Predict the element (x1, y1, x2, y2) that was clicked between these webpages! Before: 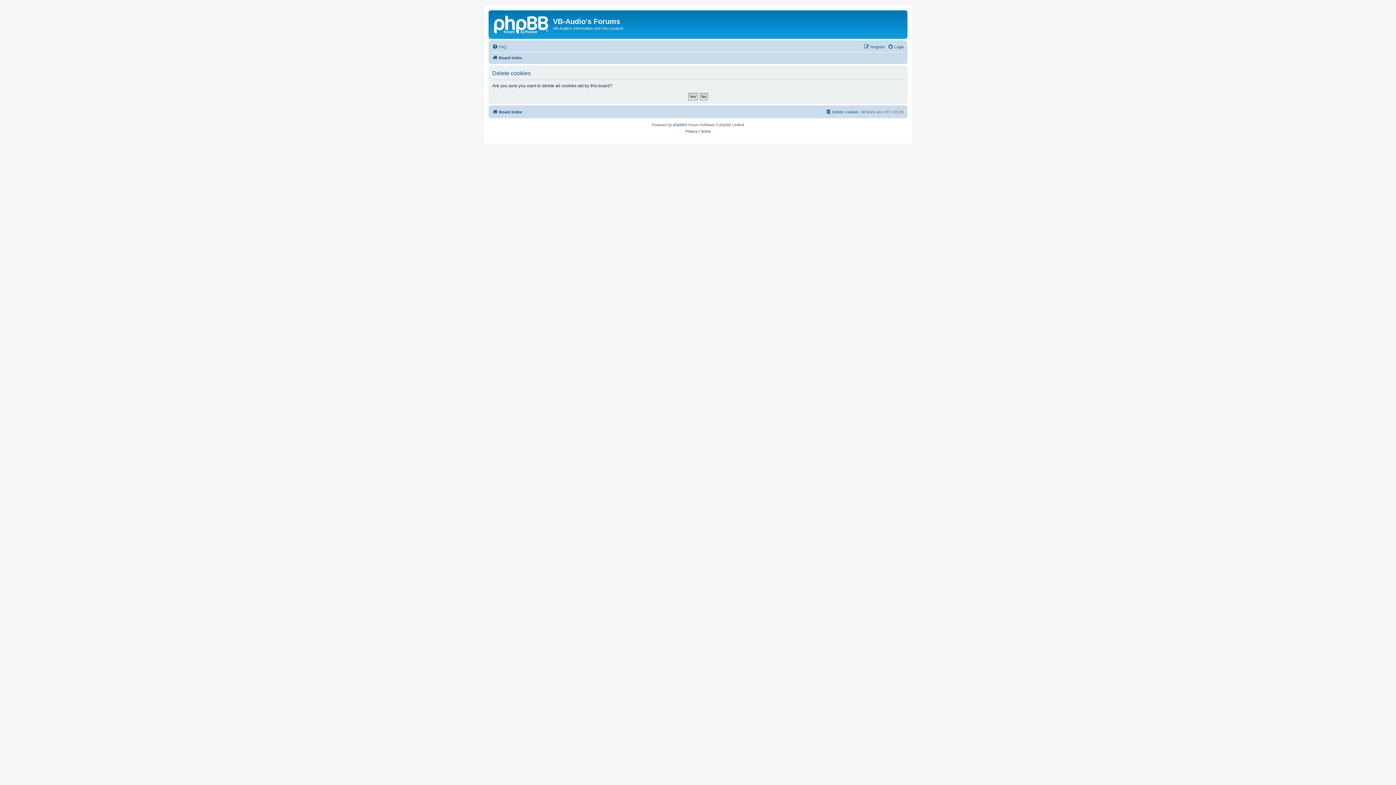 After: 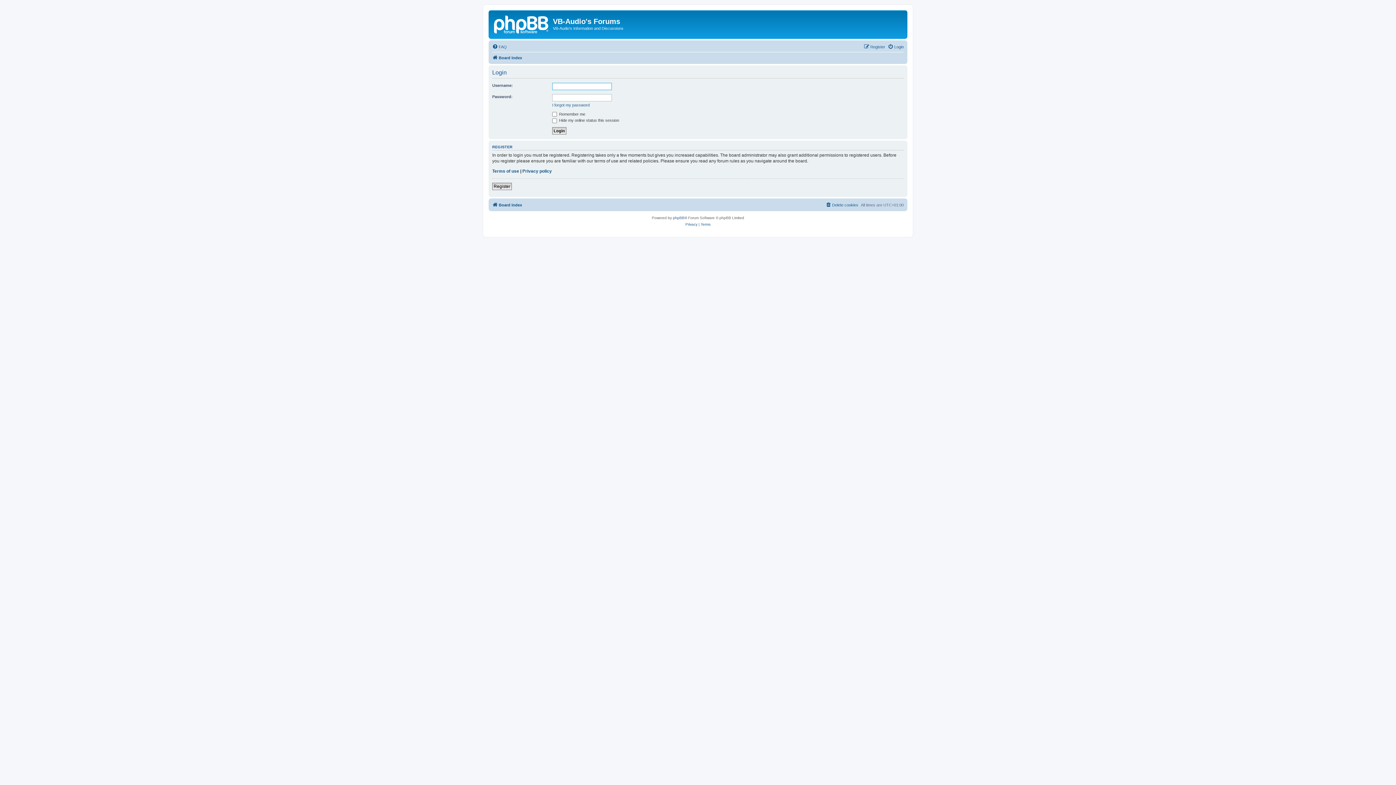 Action: bbox: (888, 42, 904, 51) label: Login